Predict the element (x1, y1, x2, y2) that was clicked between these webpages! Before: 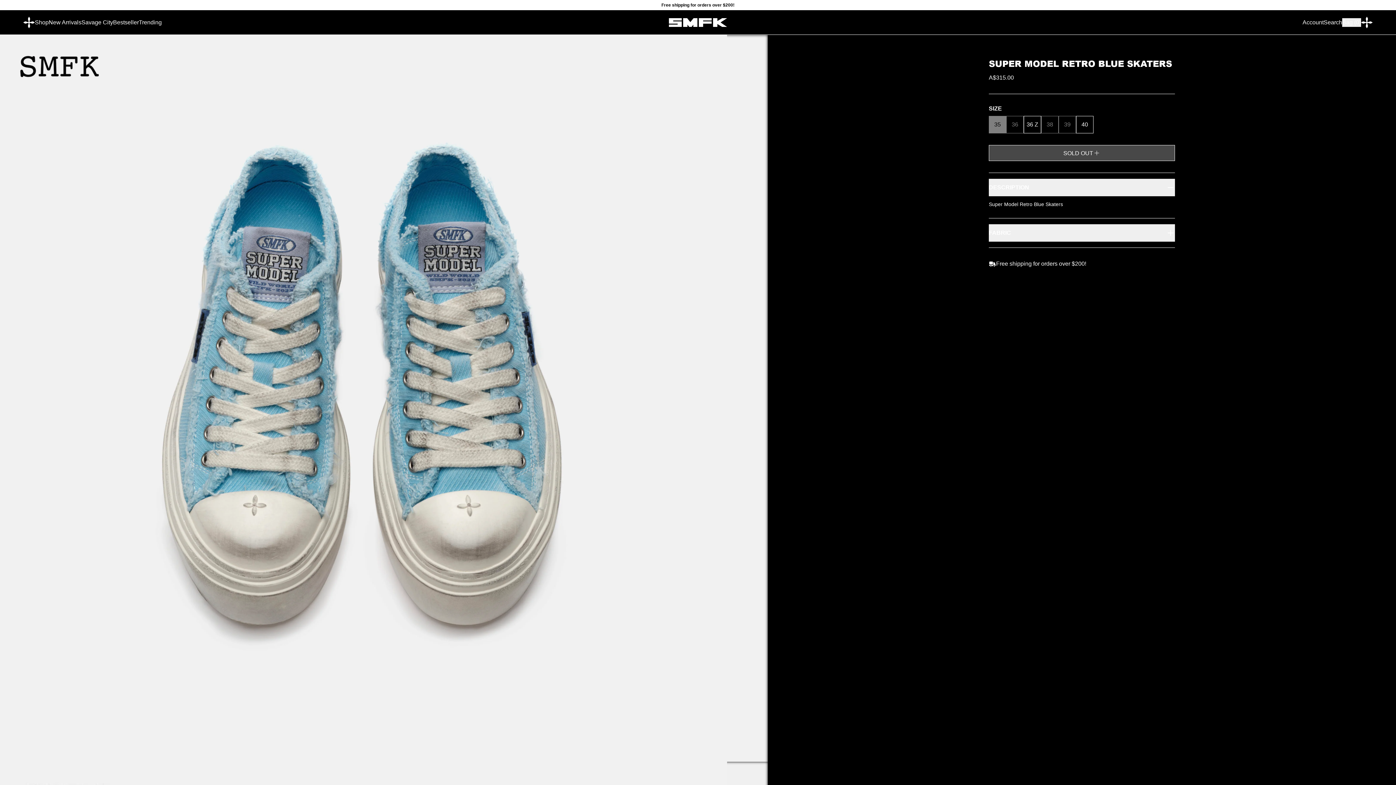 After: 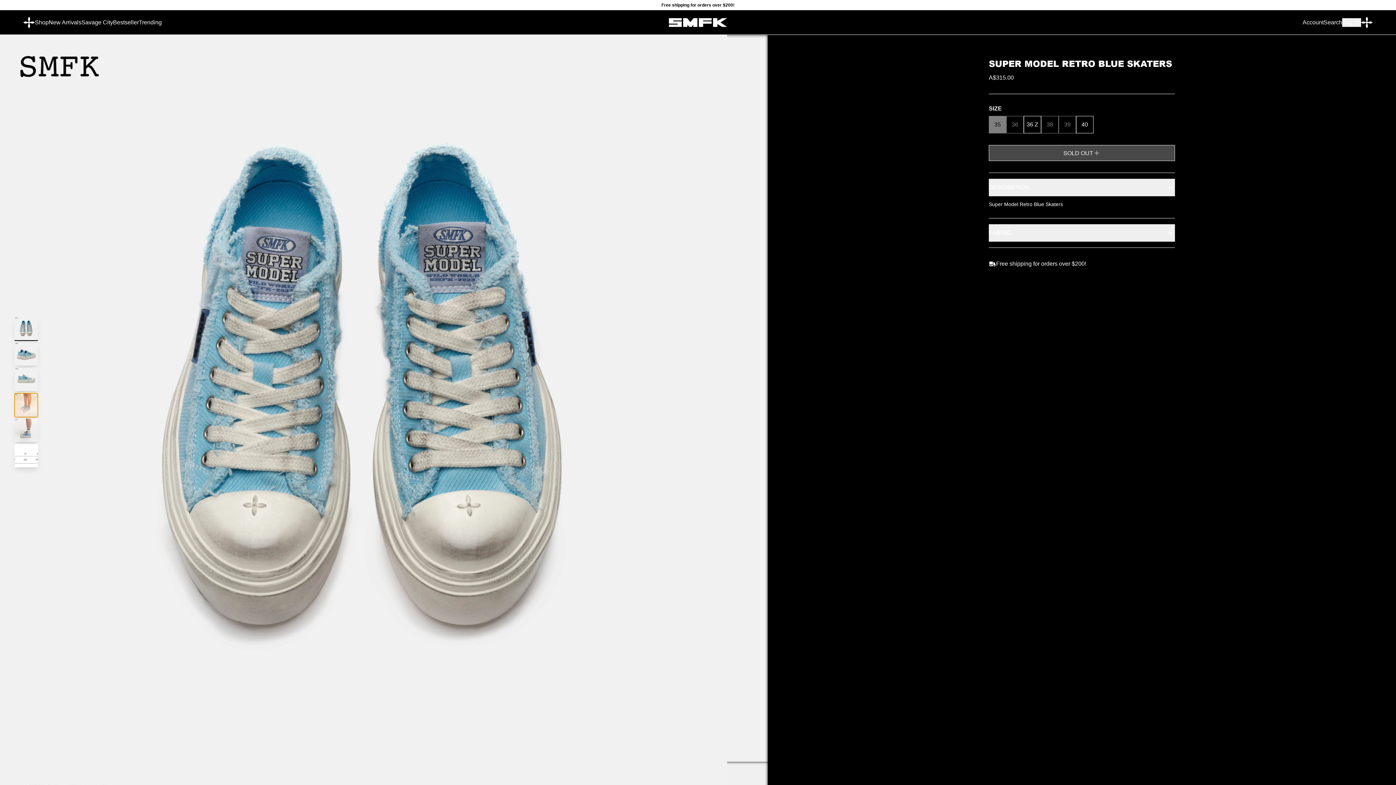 Action: bbox: (14, 393, 37, 417)